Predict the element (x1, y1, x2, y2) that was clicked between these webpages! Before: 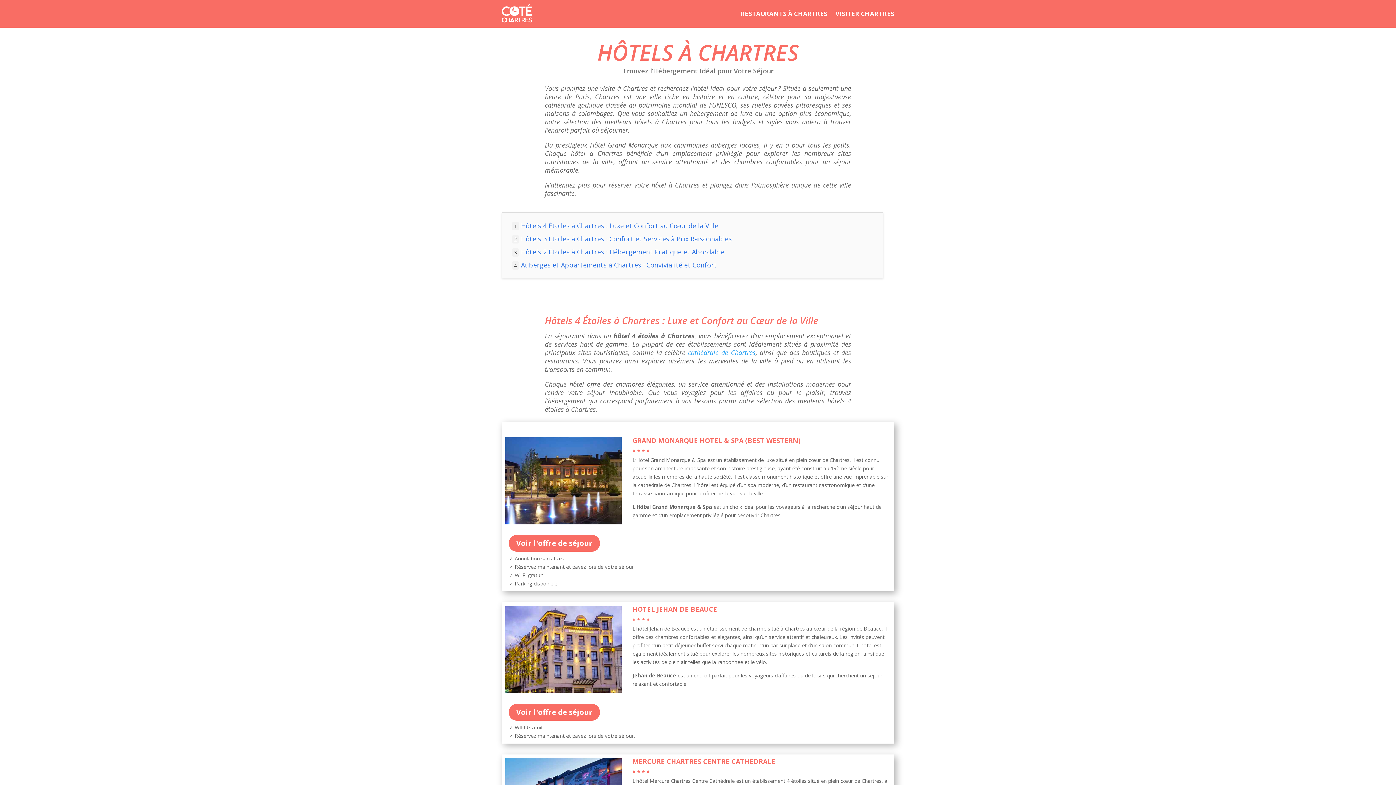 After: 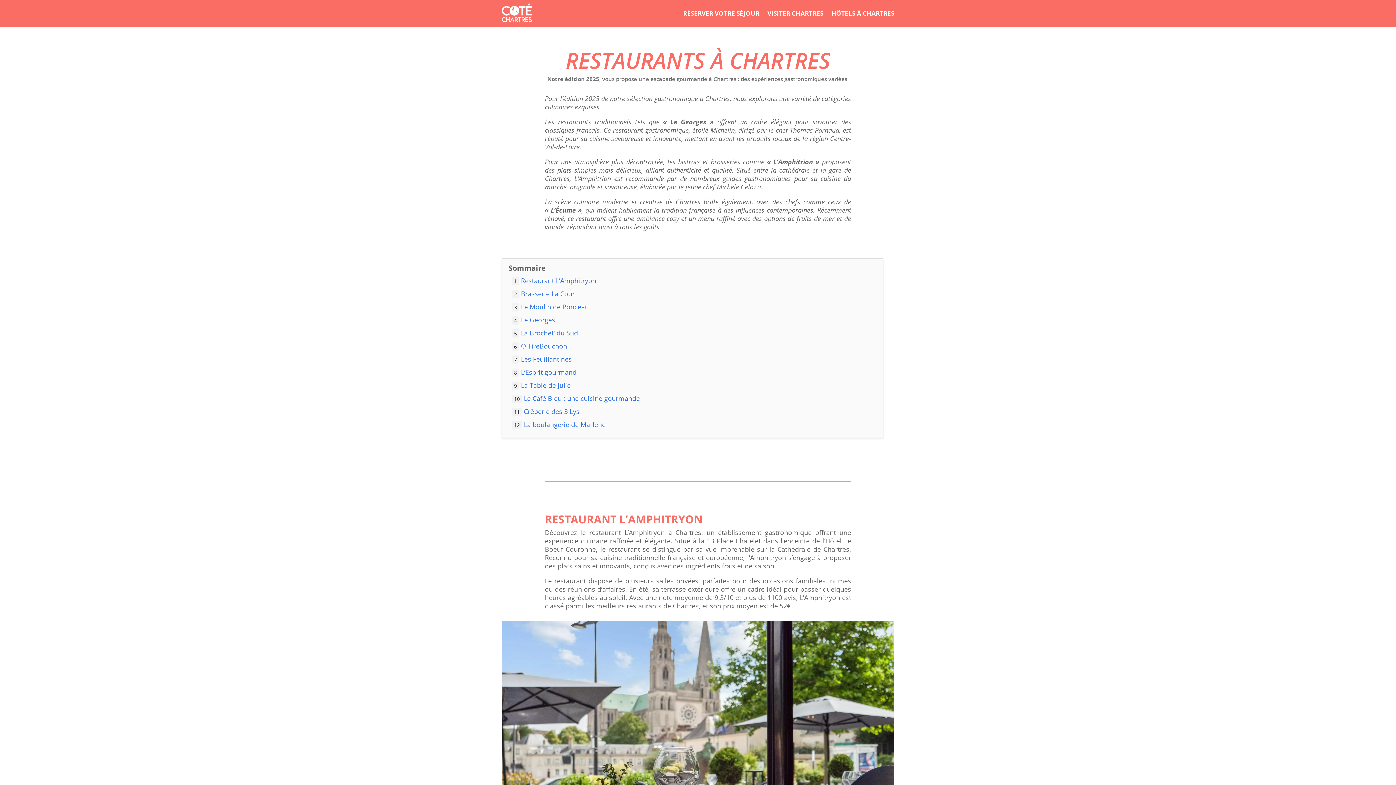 Action: label: RESTAURANTS À CHARTRES bbox: (740, 0, 827, 27)